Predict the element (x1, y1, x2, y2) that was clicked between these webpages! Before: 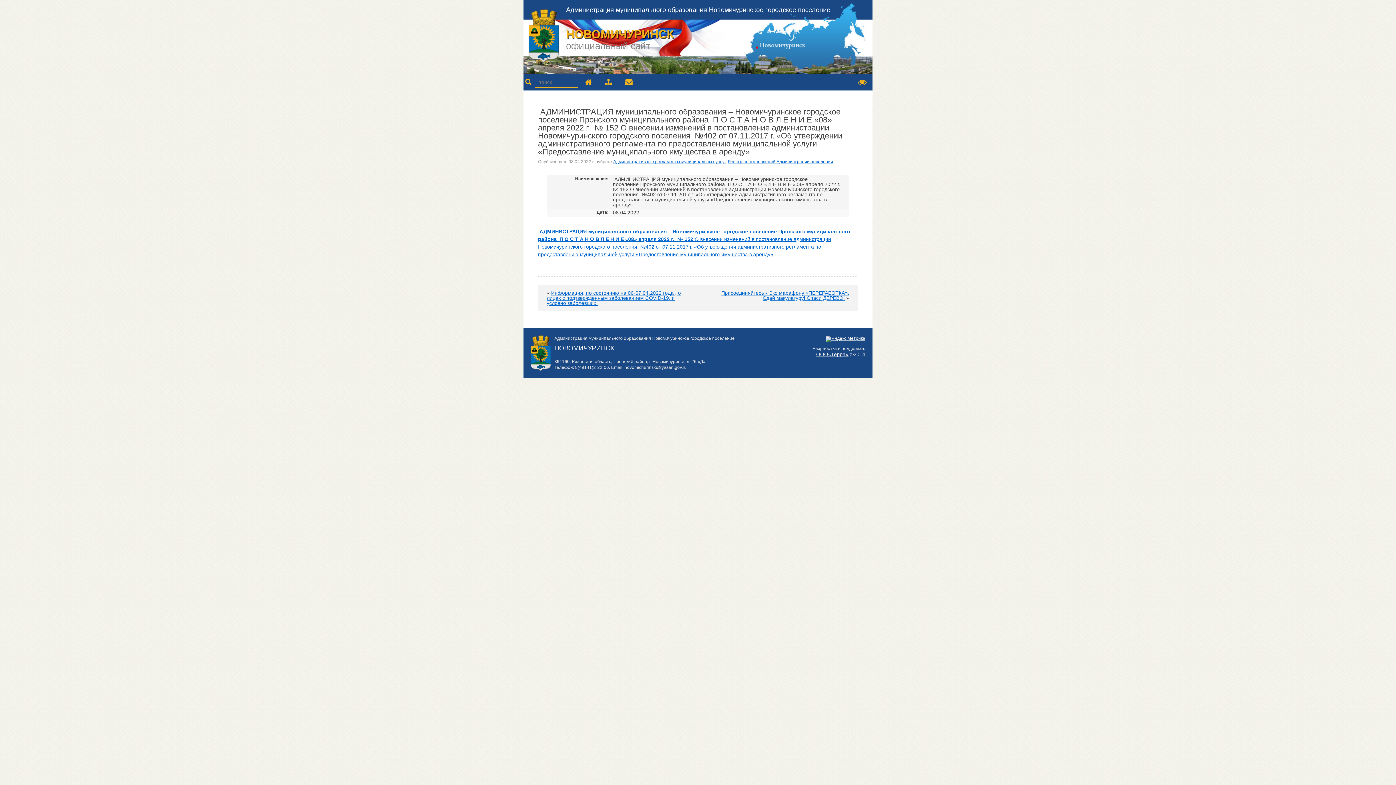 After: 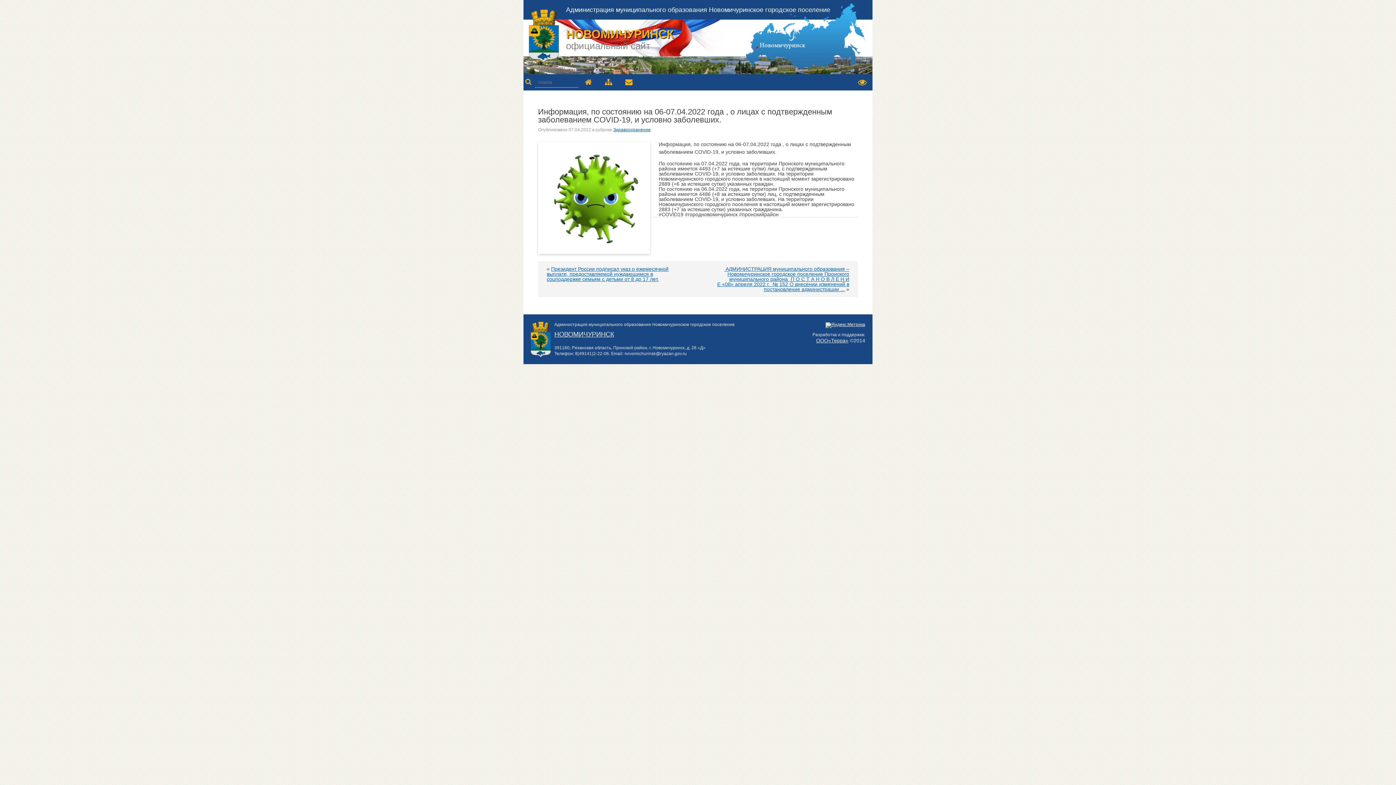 Action: bbox: (546, 290, 681, 306) label: Информация, по состоянию на 06-07.04.2022 года , о лицах с подтвержденным заболеванием COVID-19, и условно заболевших.